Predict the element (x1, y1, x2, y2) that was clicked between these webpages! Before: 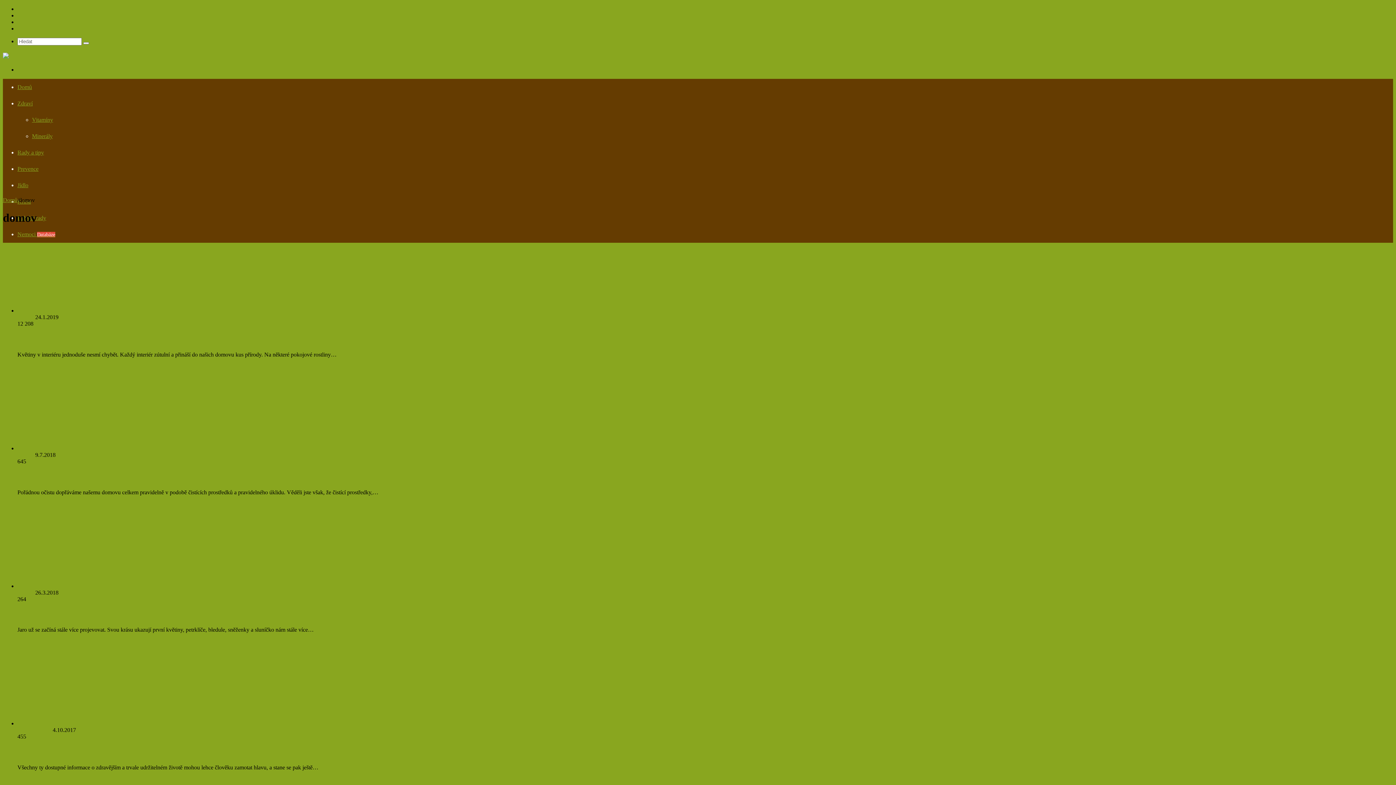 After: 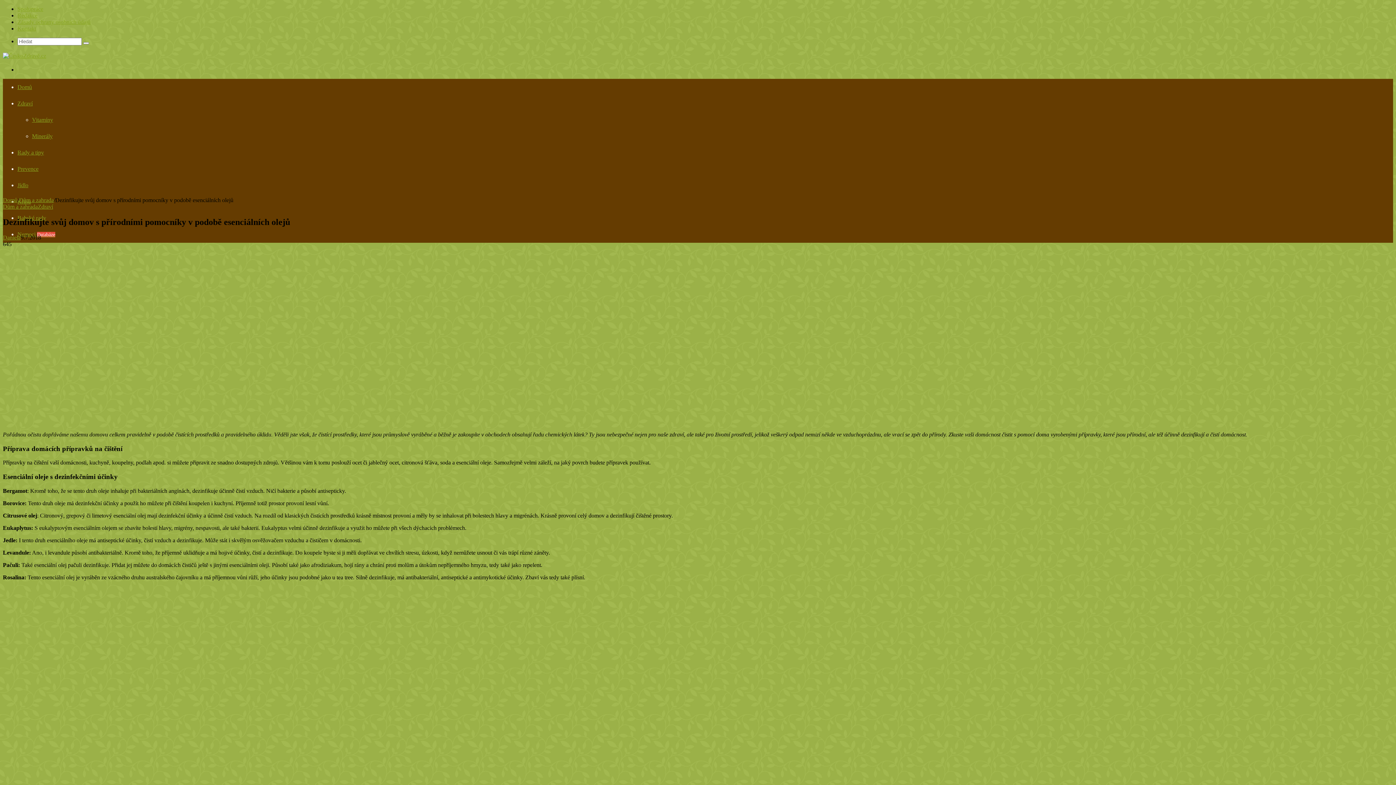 Action: label: Přečíst více » bbox: (17, 501, 48, 507)